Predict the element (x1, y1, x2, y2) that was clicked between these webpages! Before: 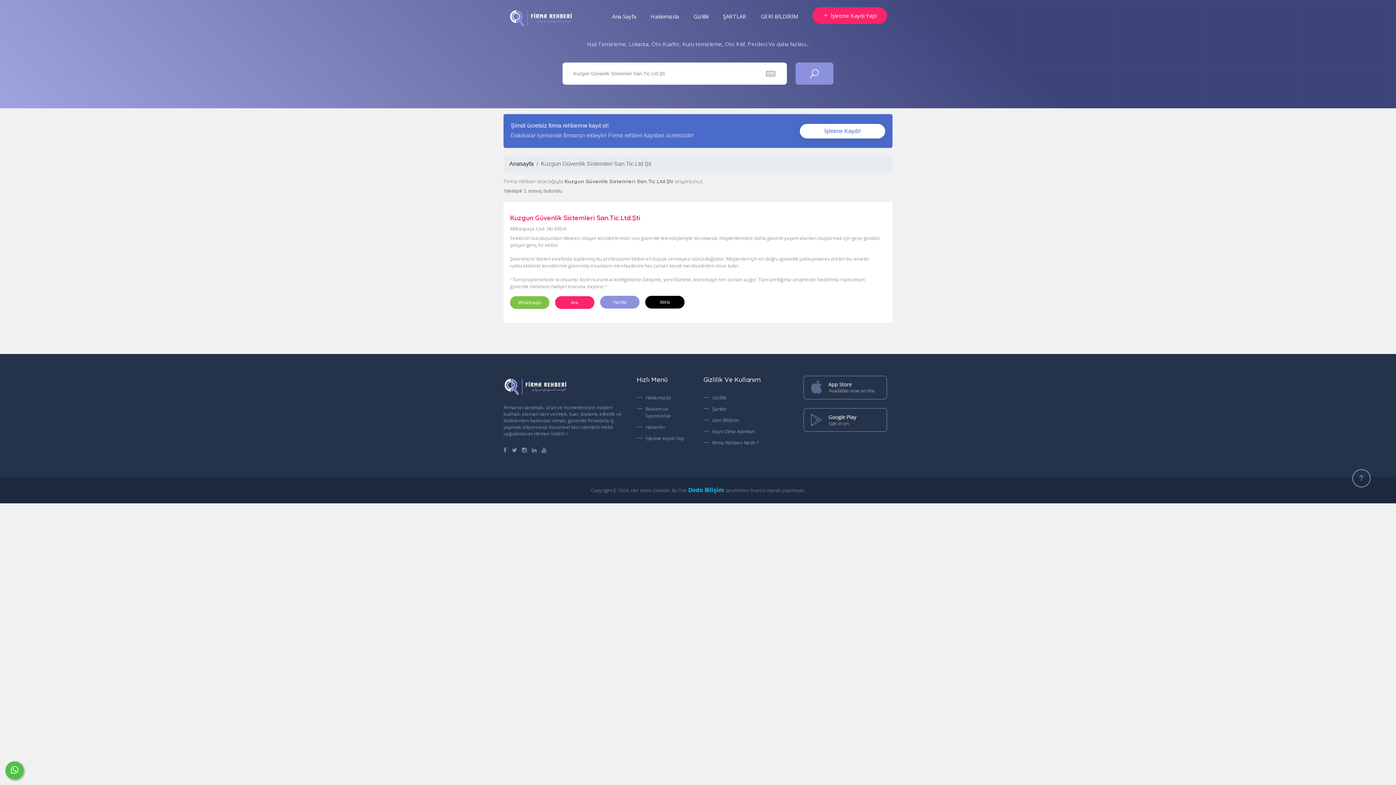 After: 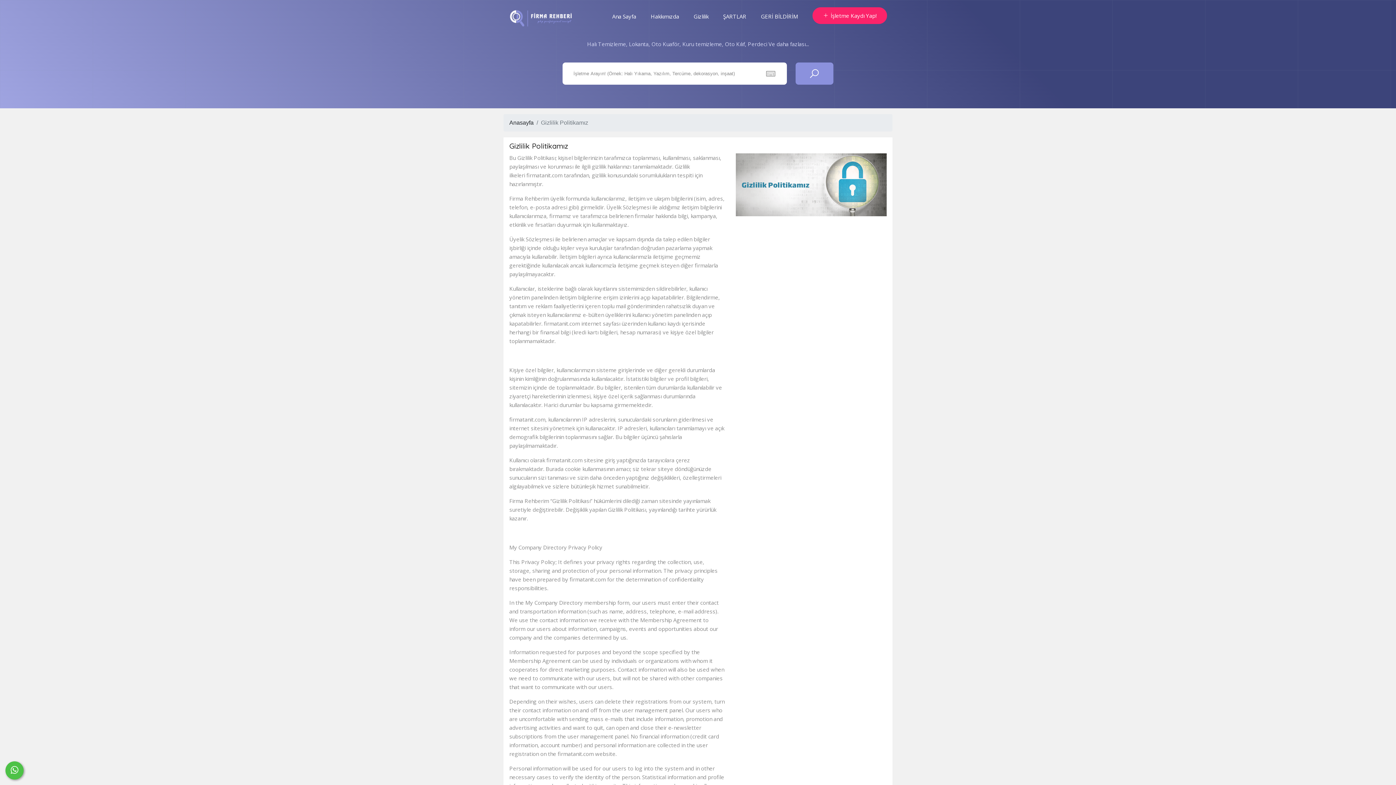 Action: bbox: (686, 7, 716, 25) label: Gizlilik